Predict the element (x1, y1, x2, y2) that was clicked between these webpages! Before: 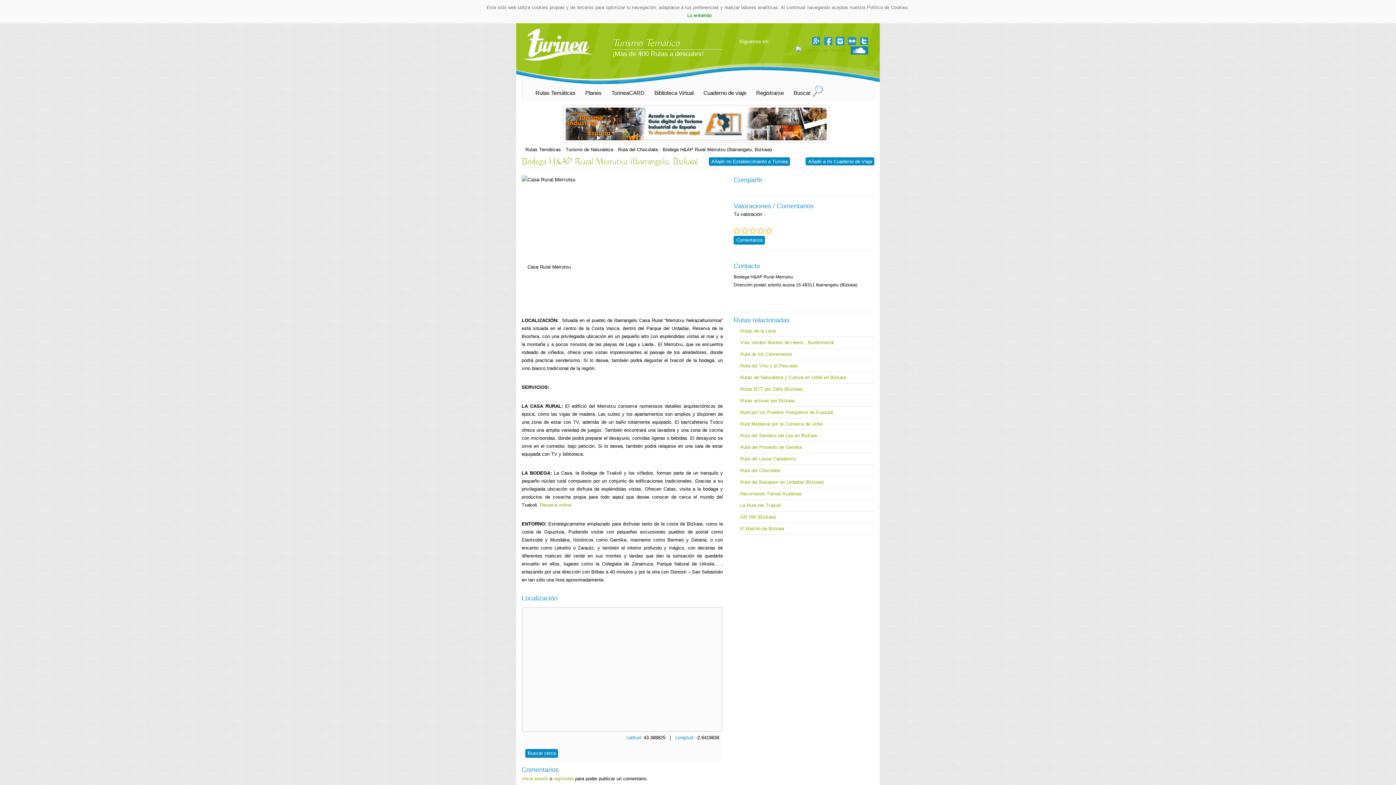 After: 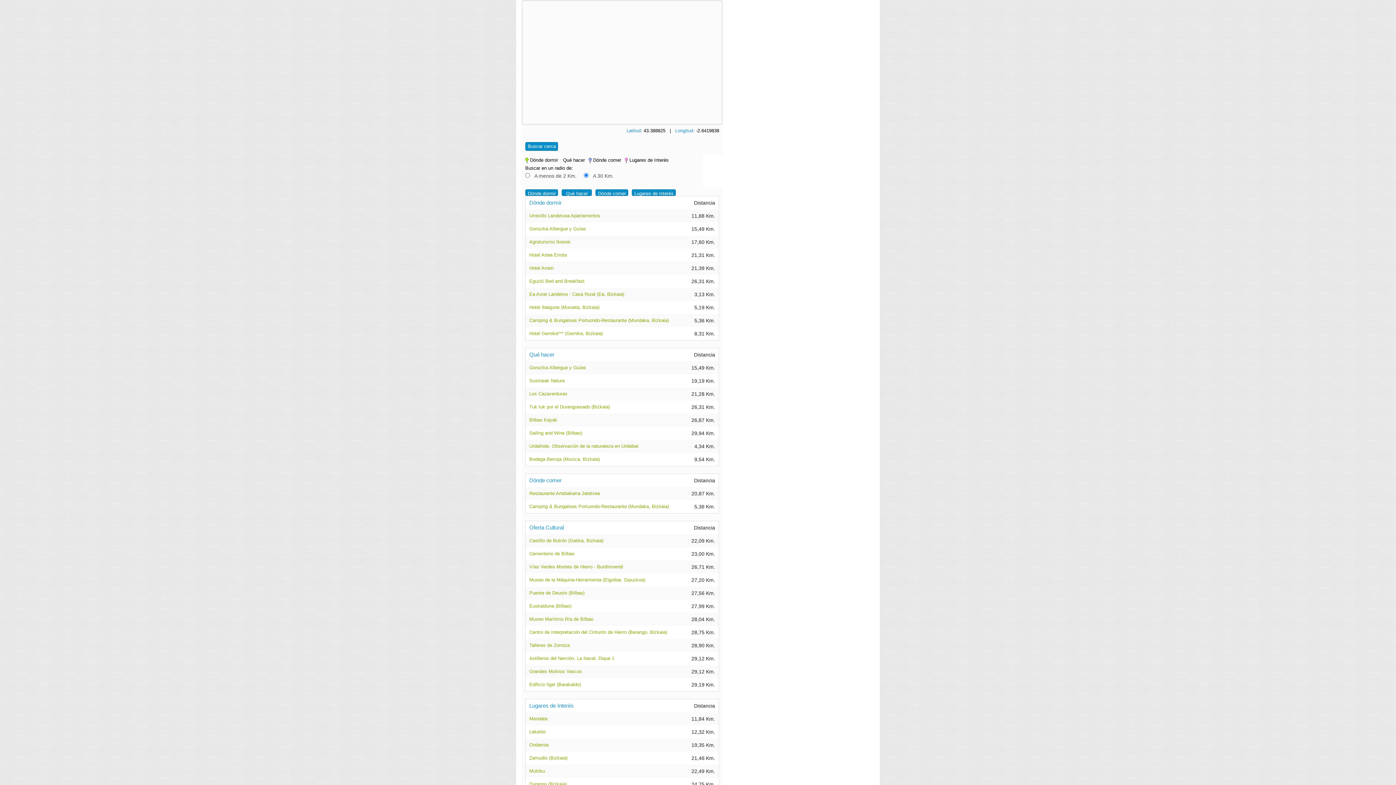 Action: bbox: (528, 750, 556, 756) label: Buscar cerca